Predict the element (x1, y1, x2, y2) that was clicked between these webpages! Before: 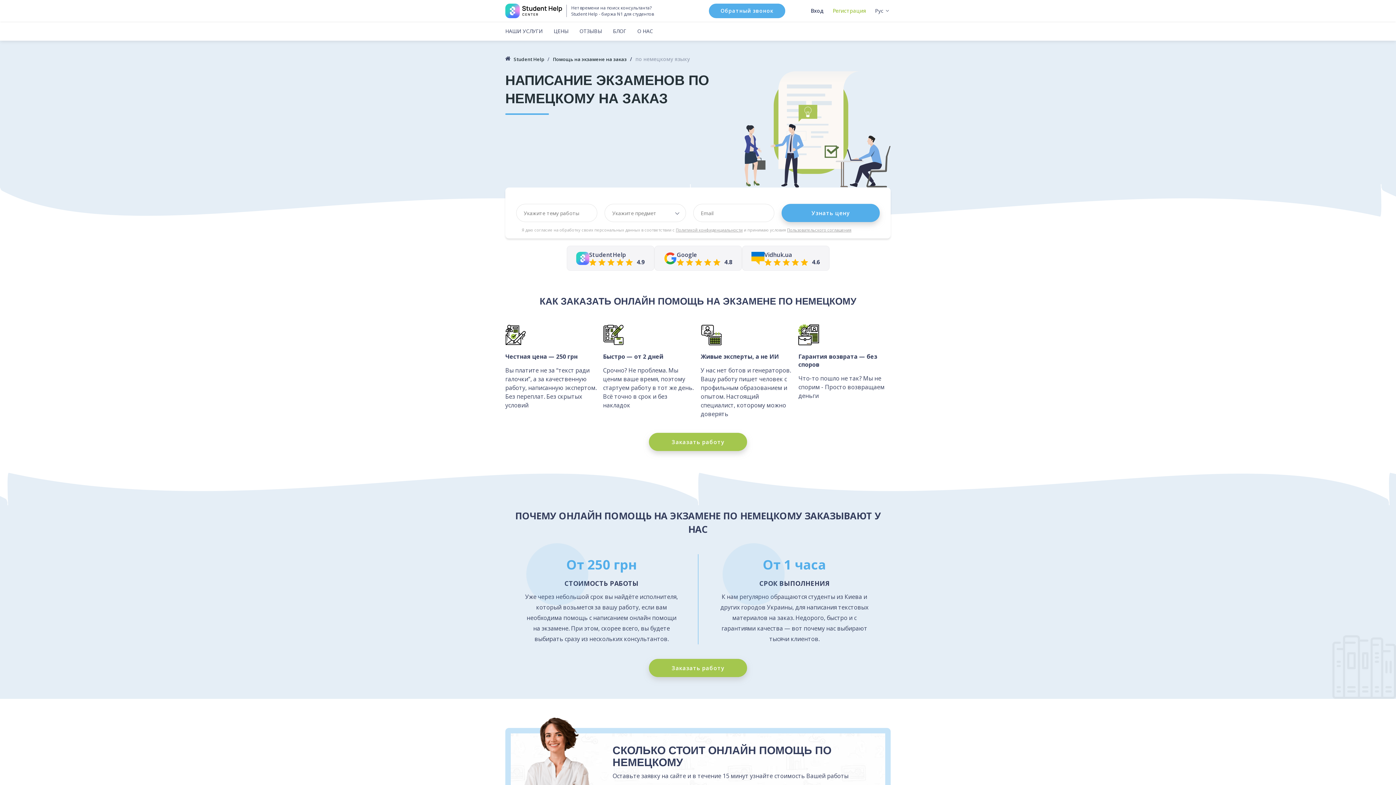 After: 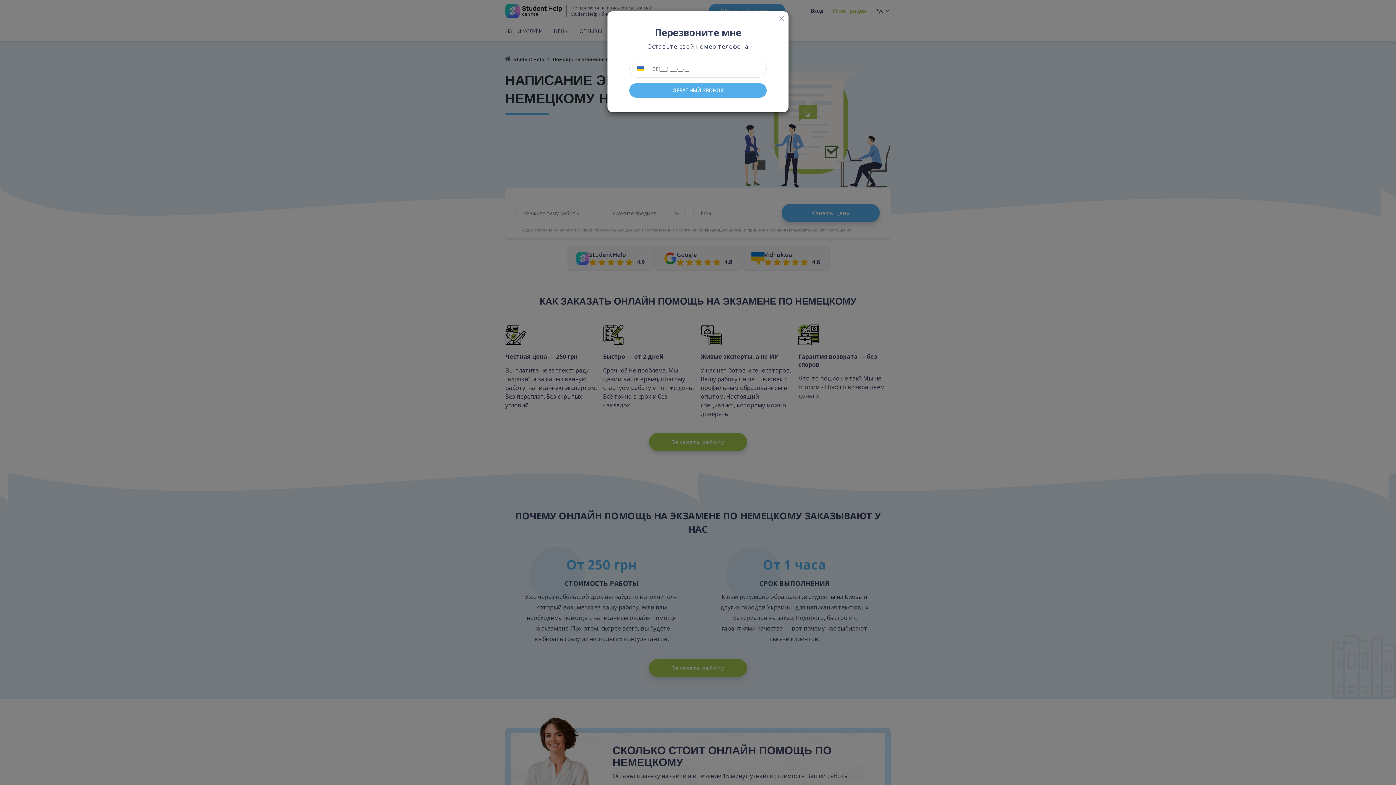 Action: label: Обратный звонок bbox: (709, 3, 785, 18)